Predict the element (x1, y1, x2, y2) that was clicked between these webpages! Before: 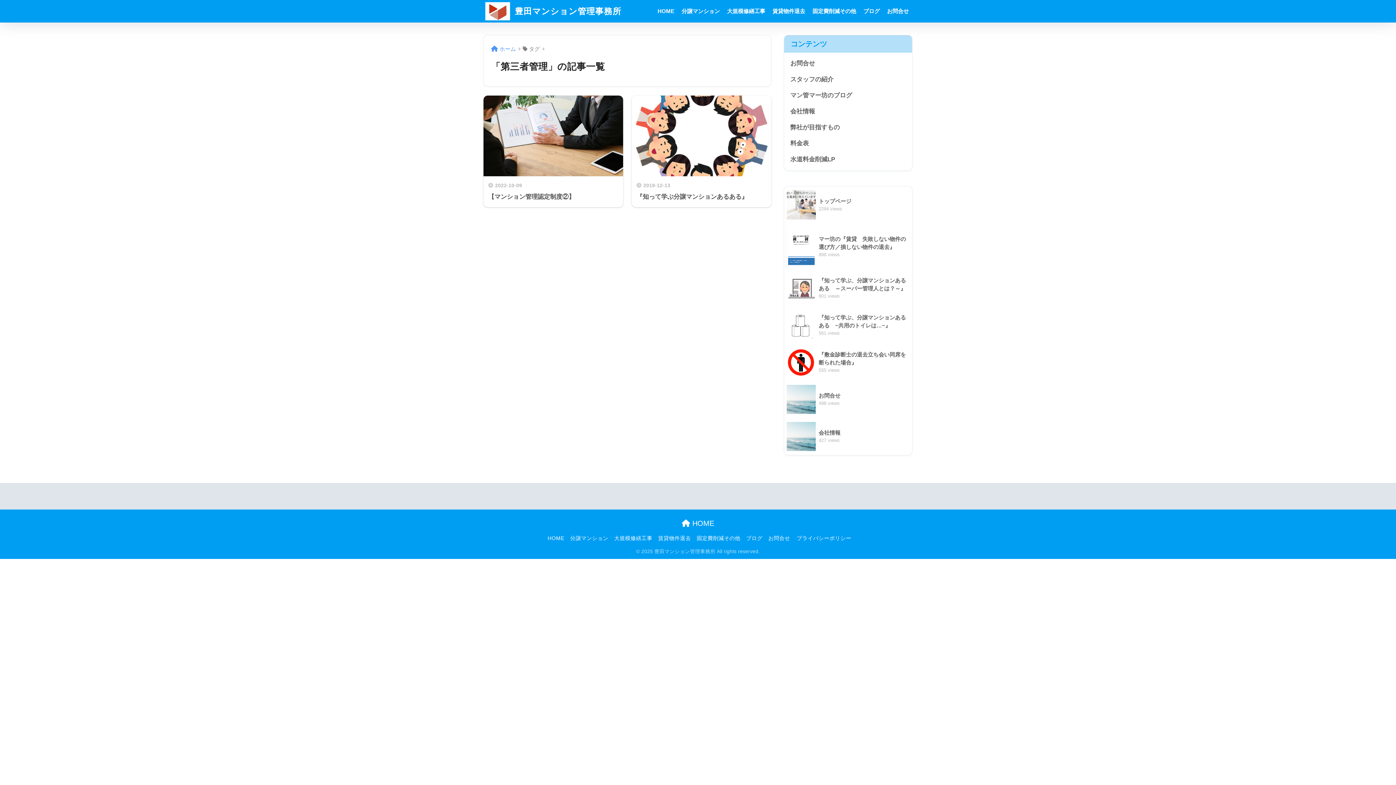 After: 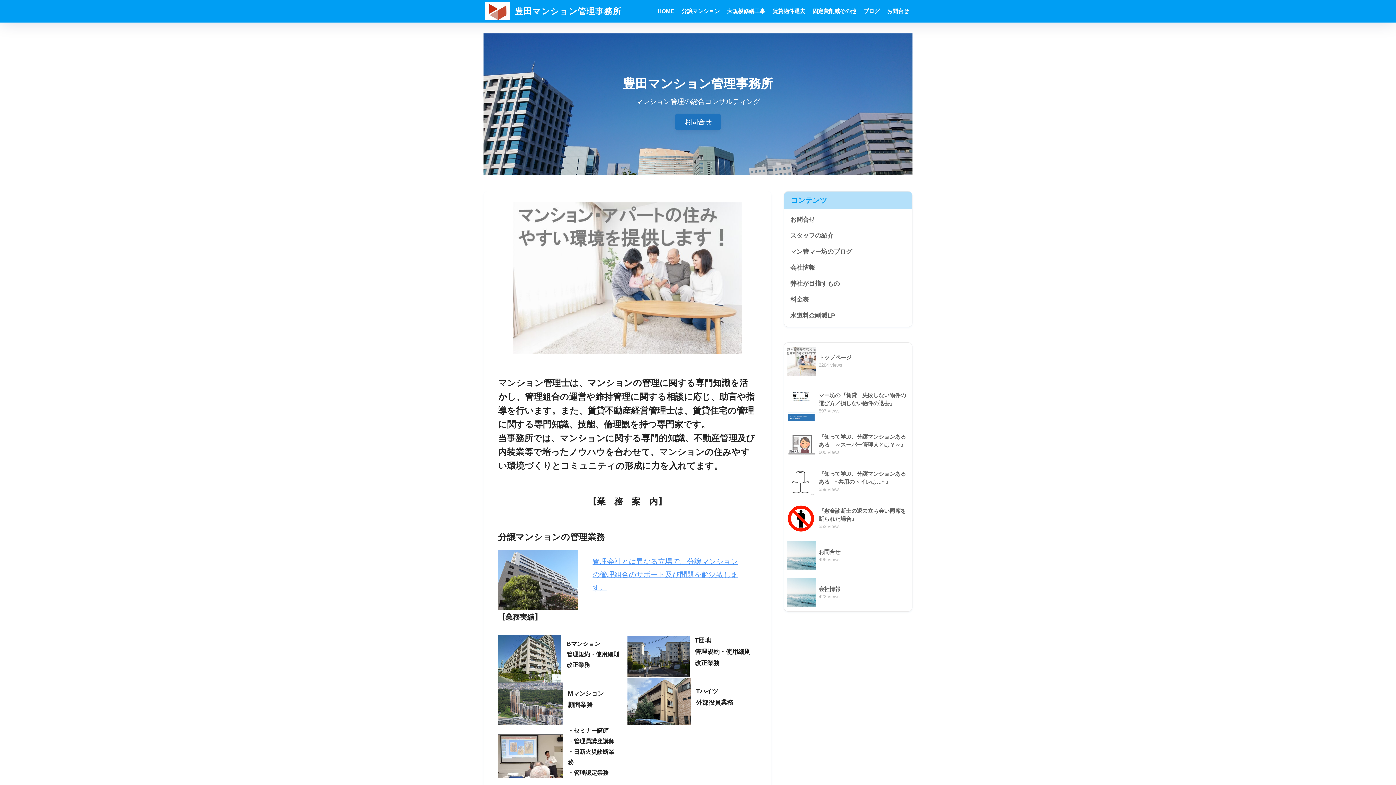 Action: label: ホーム bbox: (491, 46, 516, 51)